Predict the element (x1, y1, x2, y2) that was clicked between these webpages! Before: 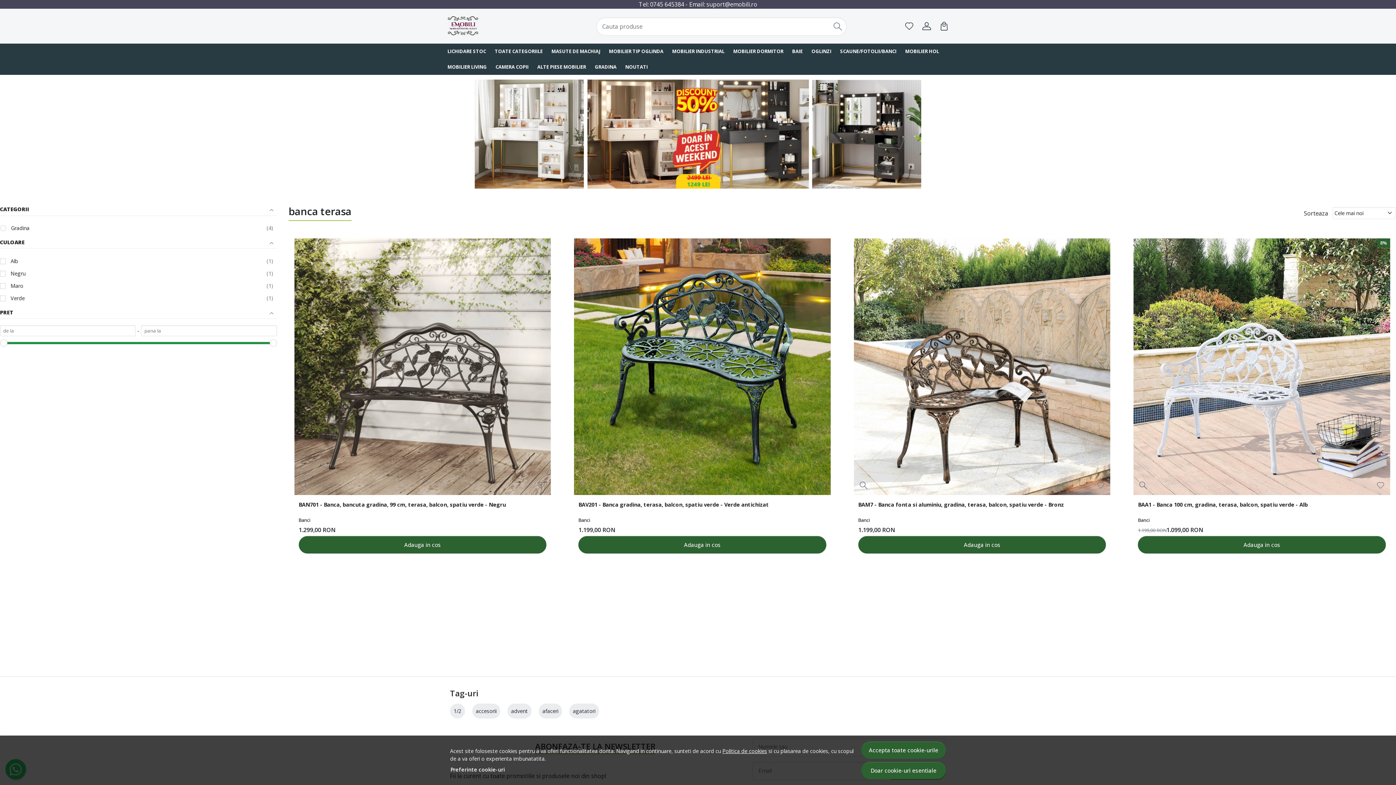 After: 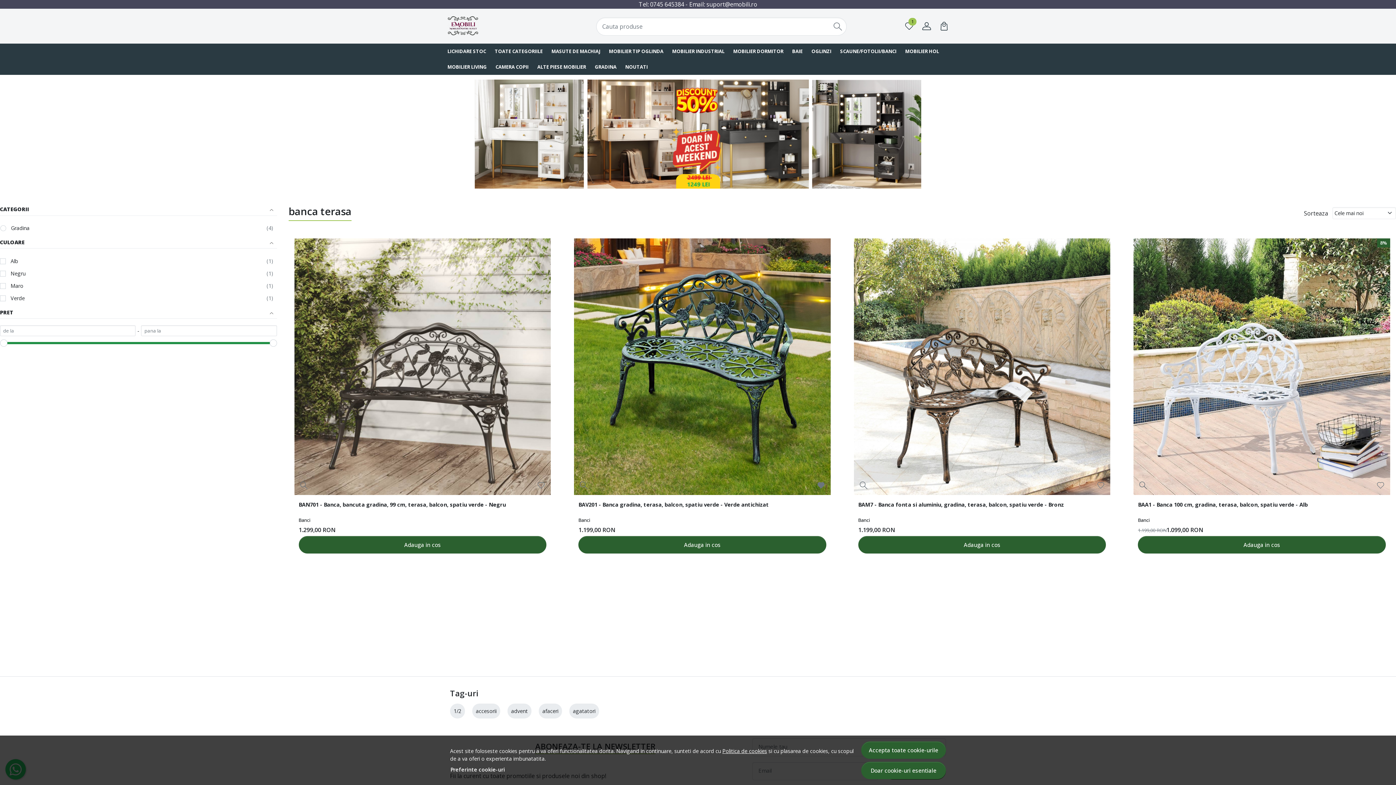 Action: bbox: (817, 481, 825, 489)